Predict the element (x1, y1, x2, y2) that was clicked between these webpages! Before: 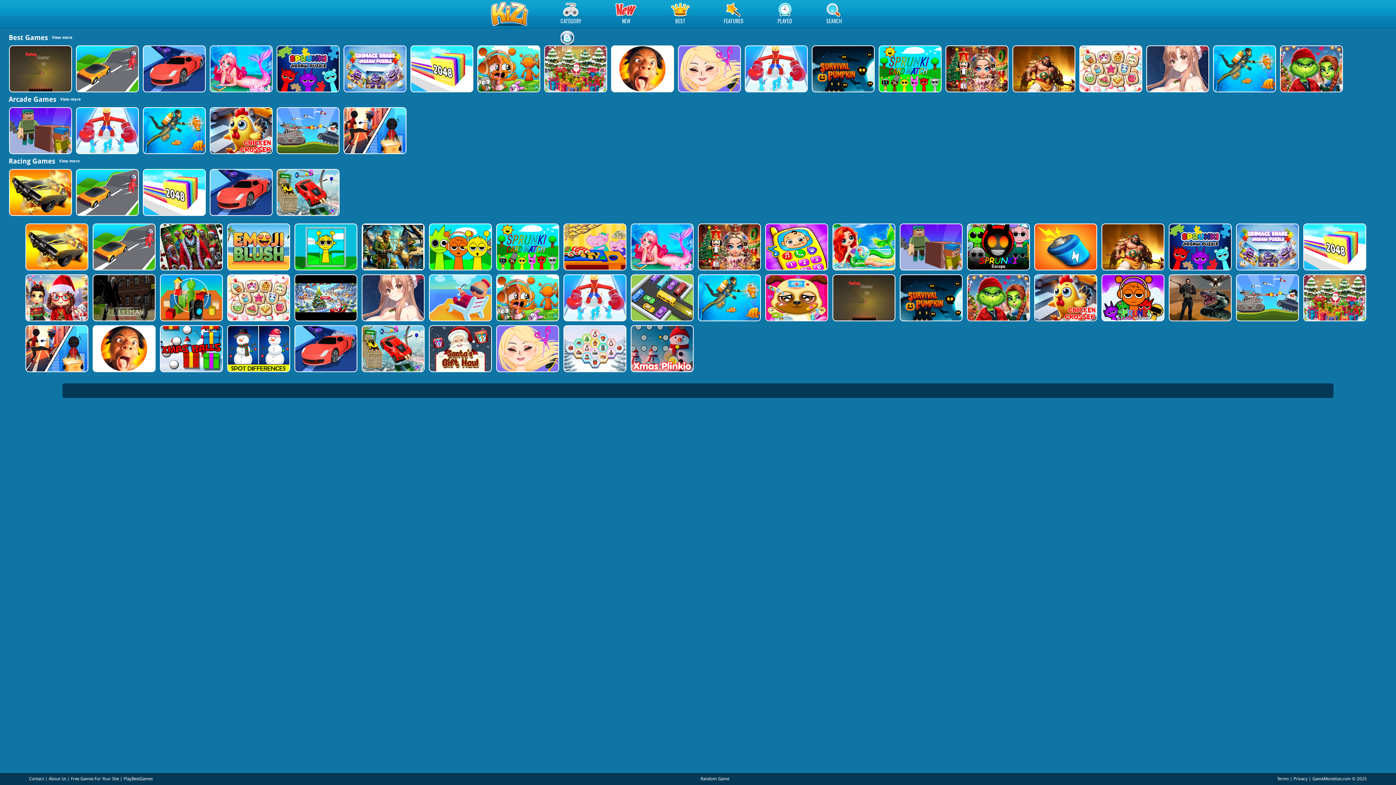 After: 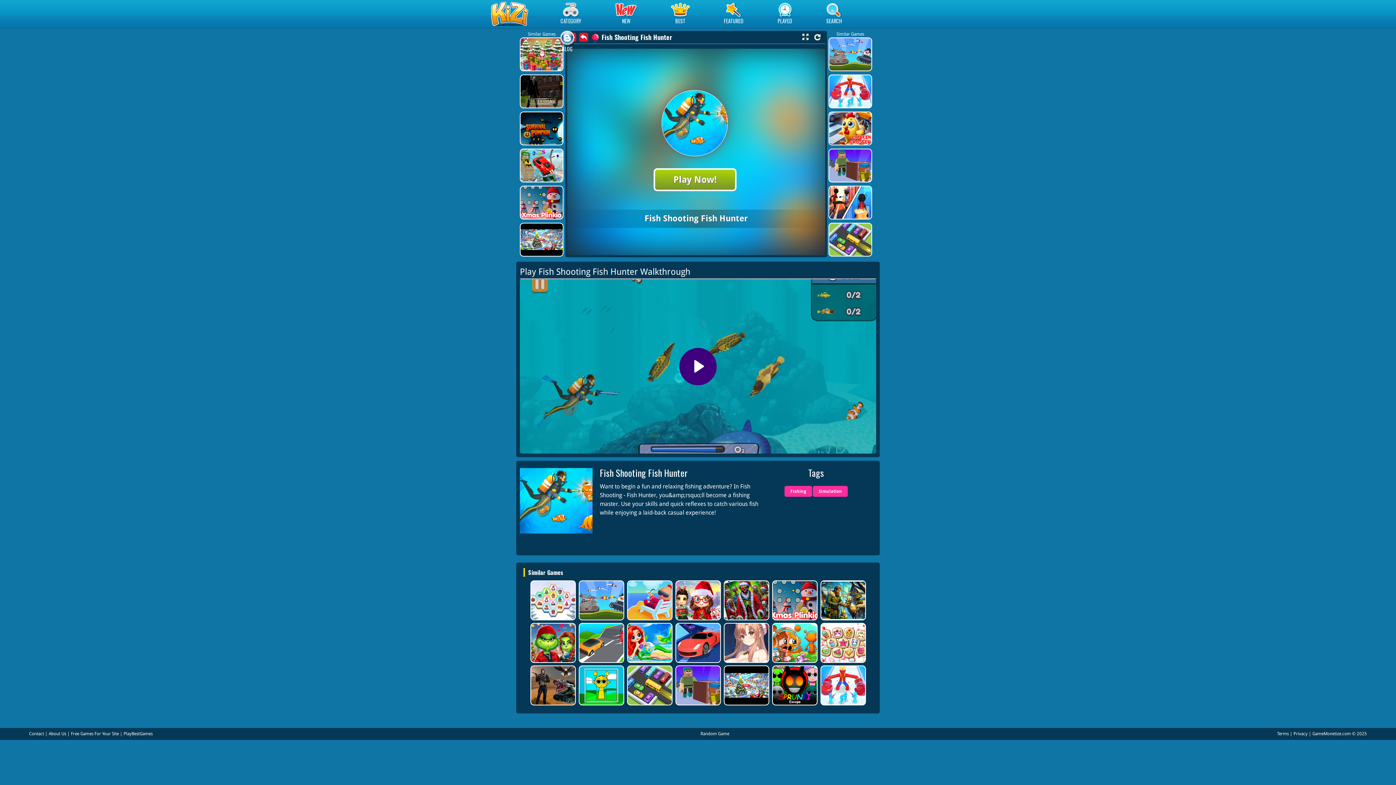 Action: bbox: (698, 274, 759, 321)